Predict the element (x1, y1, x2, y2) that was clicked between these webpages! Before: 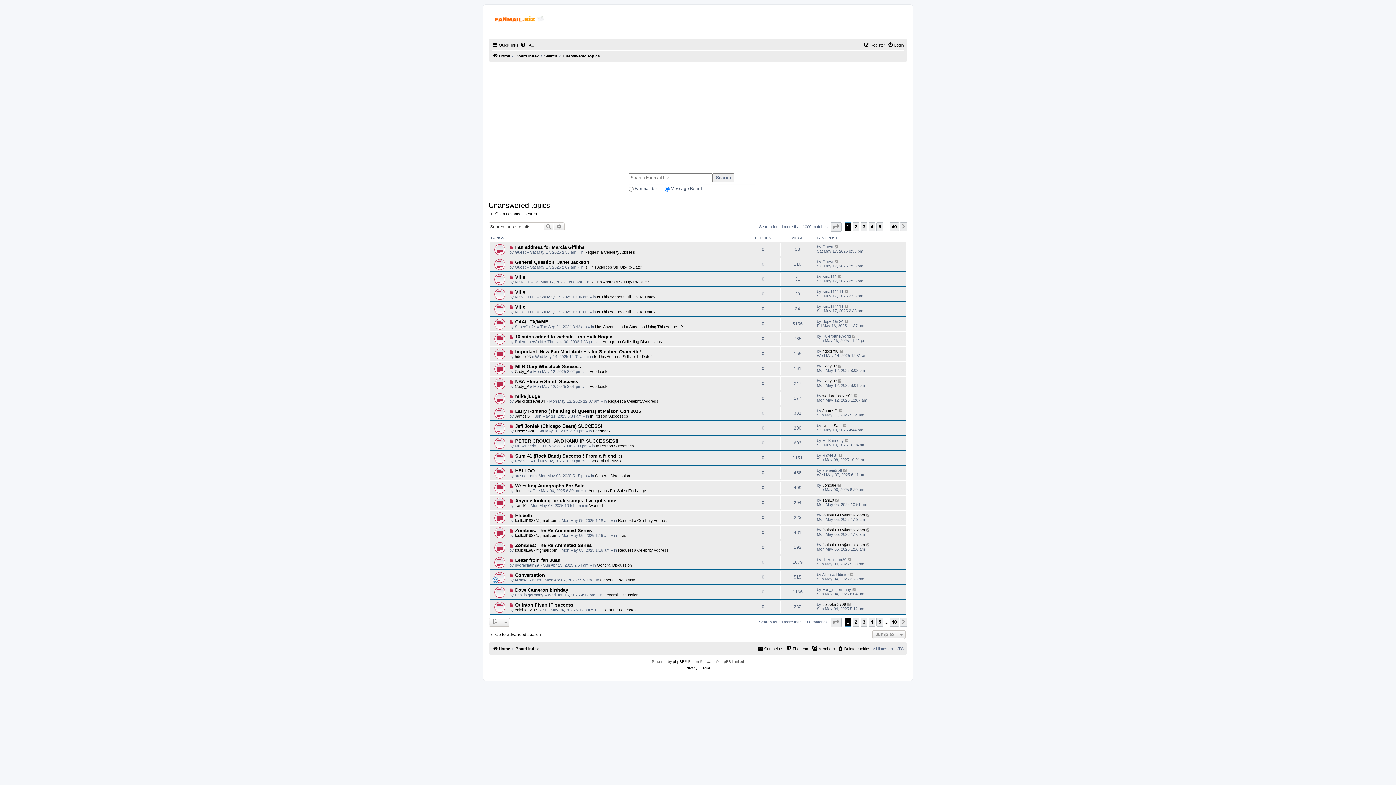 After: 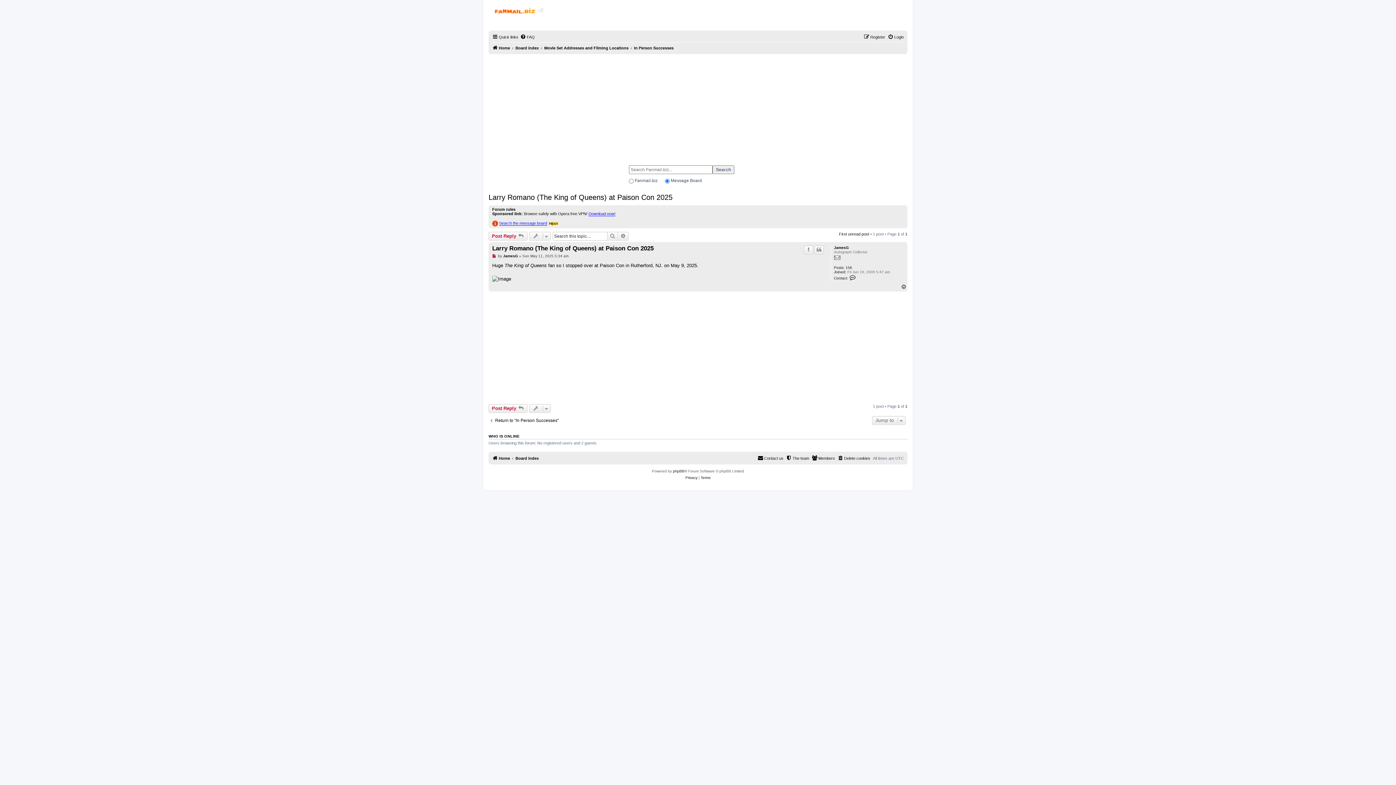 Action: bbox: (838, 408, 843, 412)